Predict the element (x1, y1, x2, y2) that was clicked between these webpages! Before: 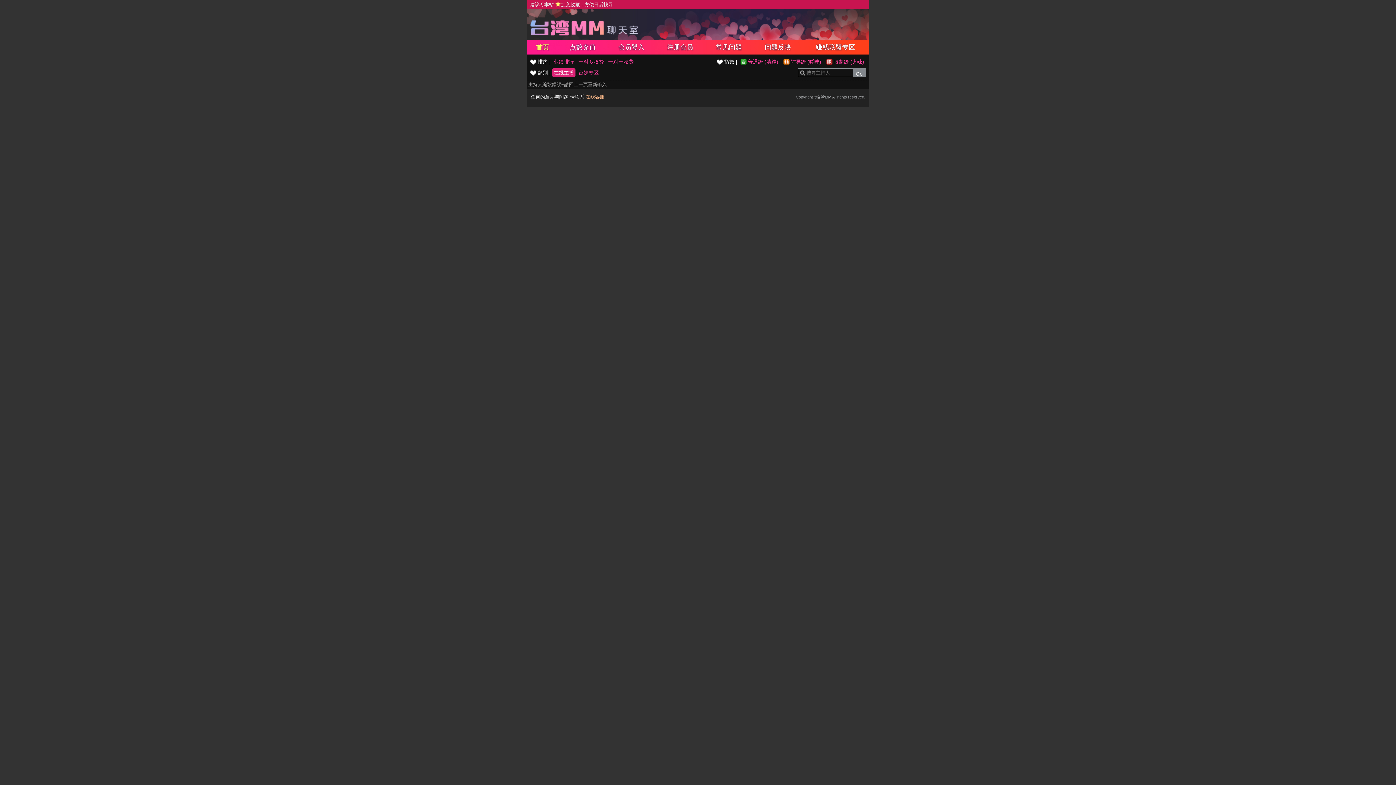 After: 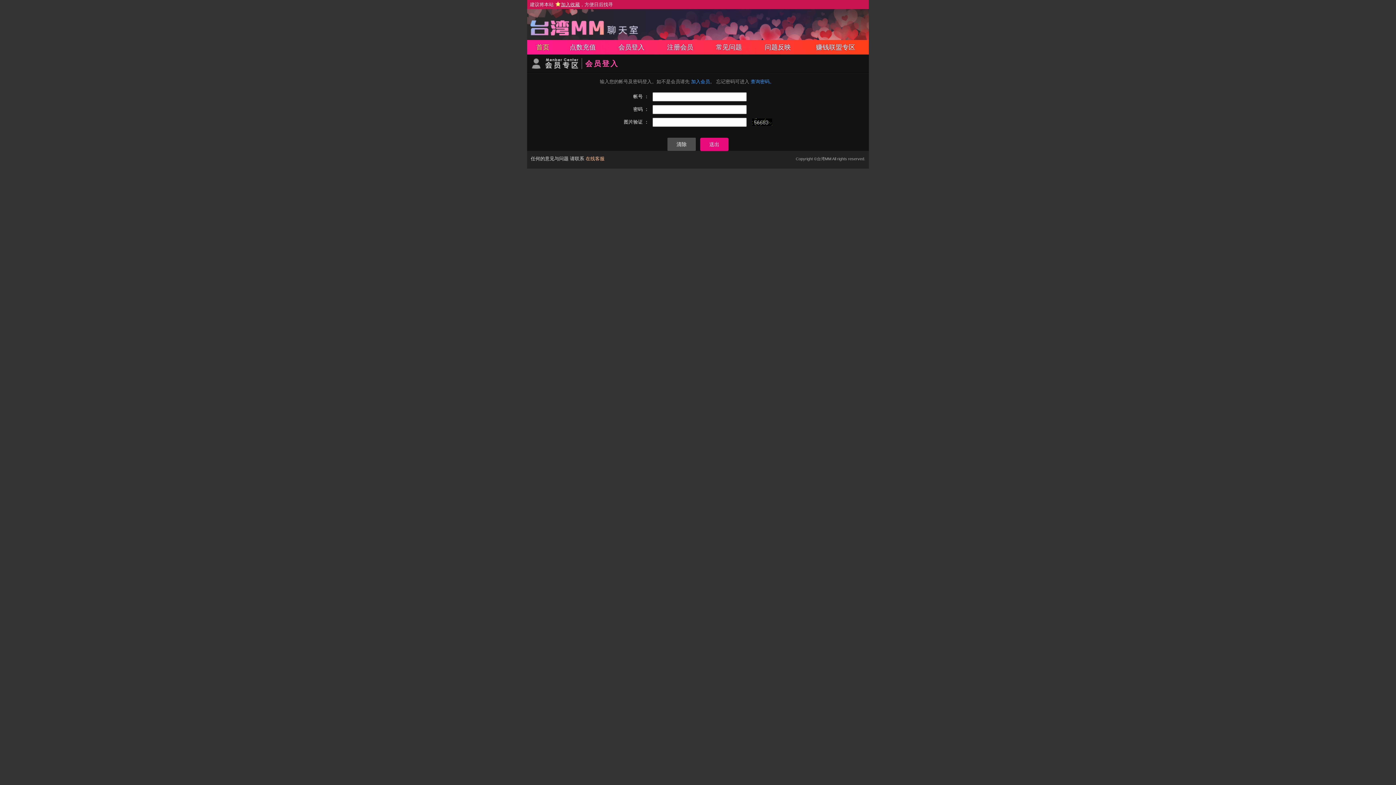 Action: label: 常见问题 bbox: (704, 40, 753, 54)